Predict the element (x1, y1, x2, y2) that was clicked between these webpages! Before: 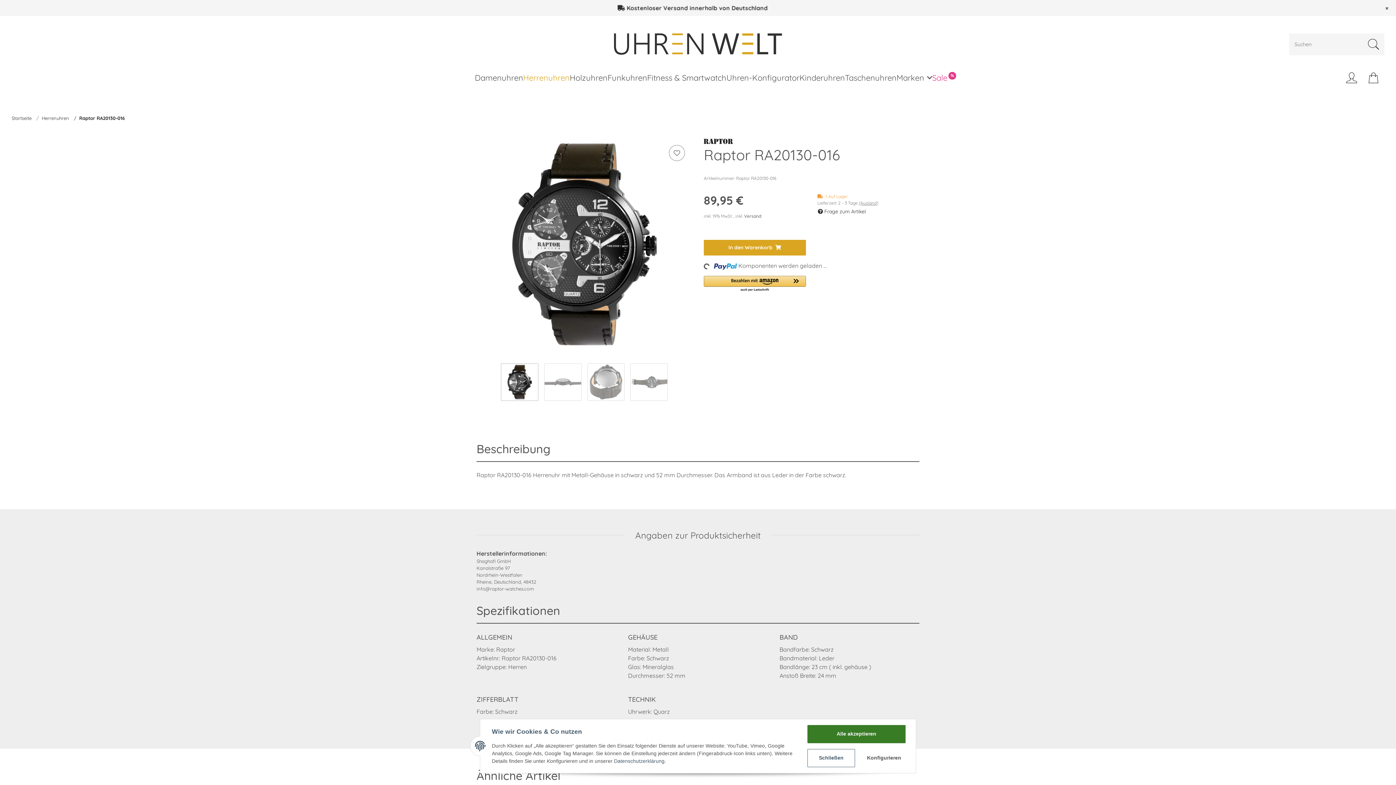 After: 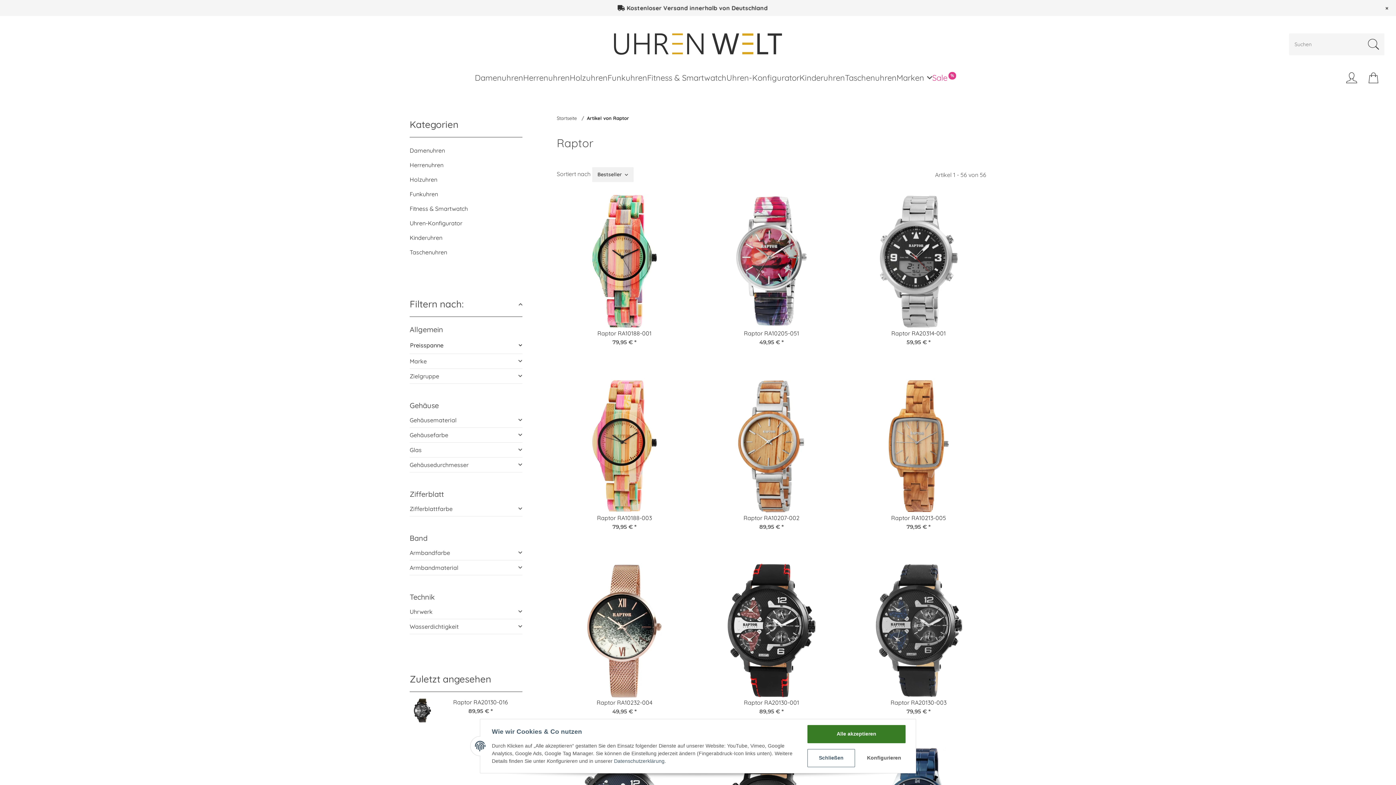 Action: bbox: (704, 137, 733, 144)